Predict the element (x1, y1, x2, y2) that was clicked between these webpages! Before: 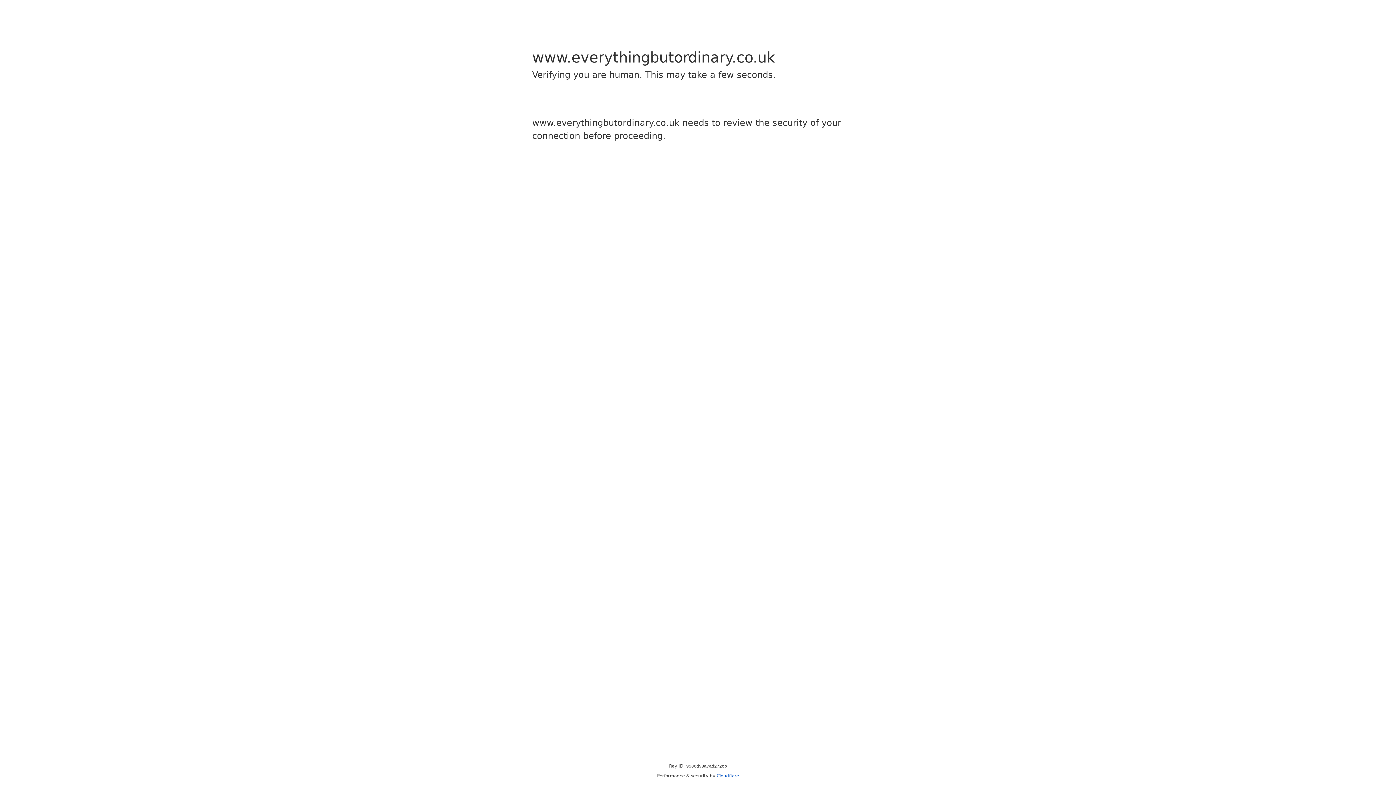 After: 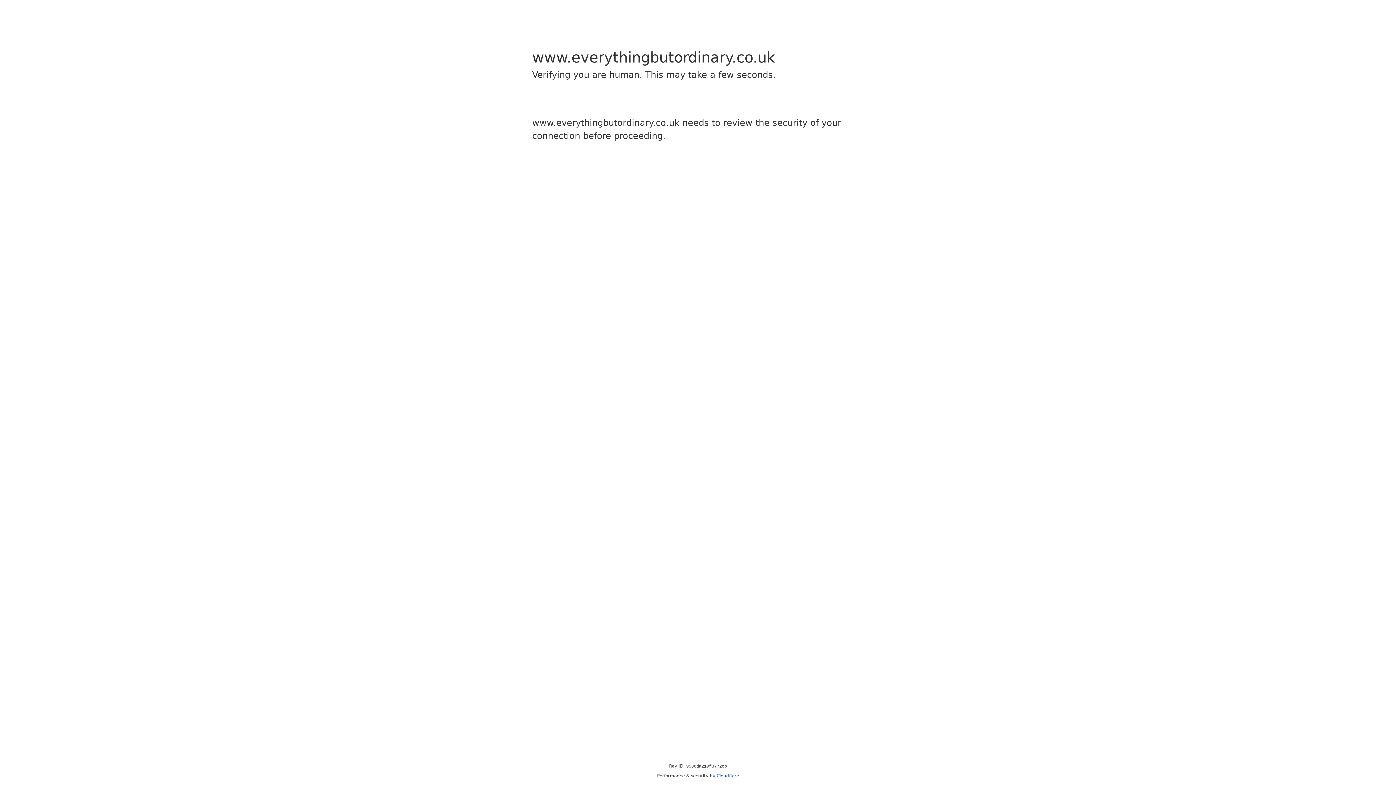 Action: bbox: (716, 773, 739, 778) label: Cloudflare